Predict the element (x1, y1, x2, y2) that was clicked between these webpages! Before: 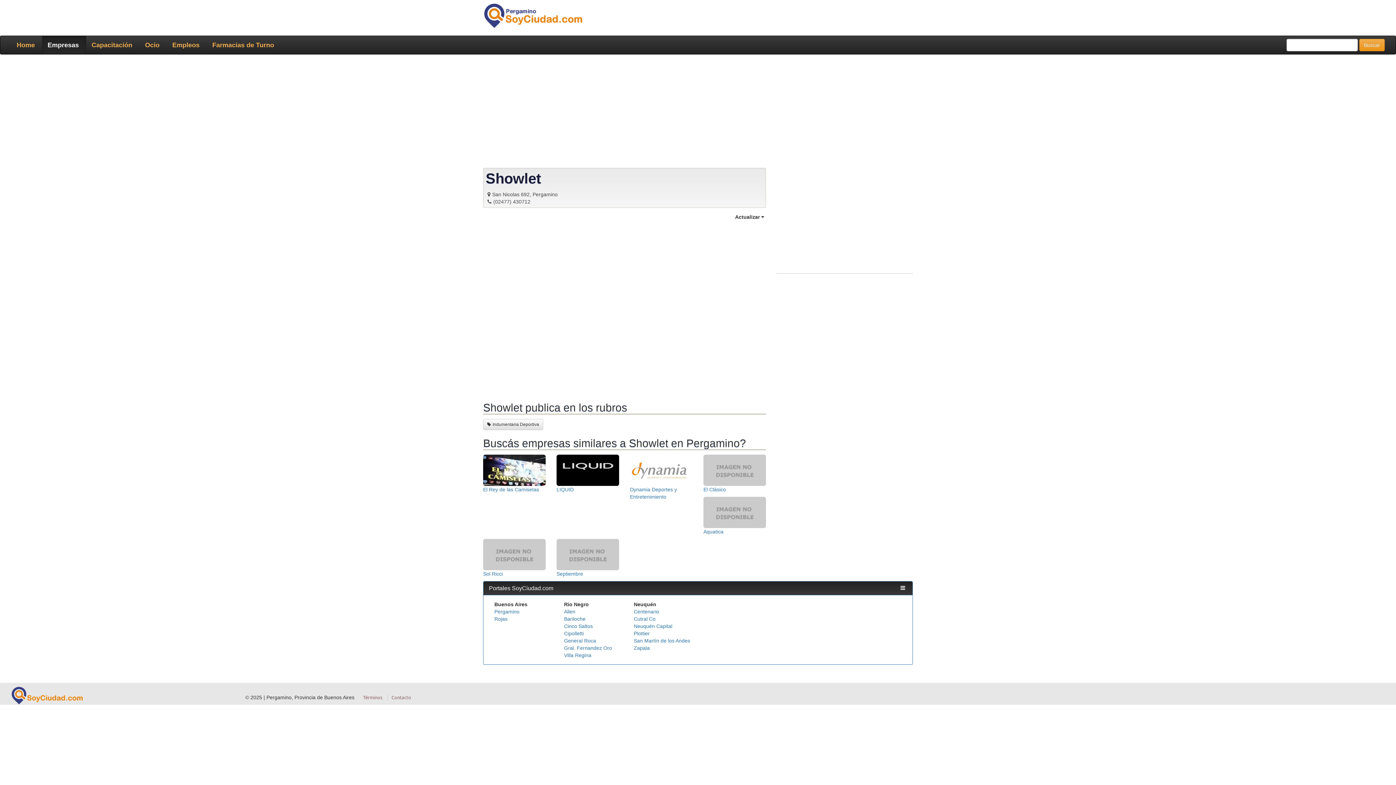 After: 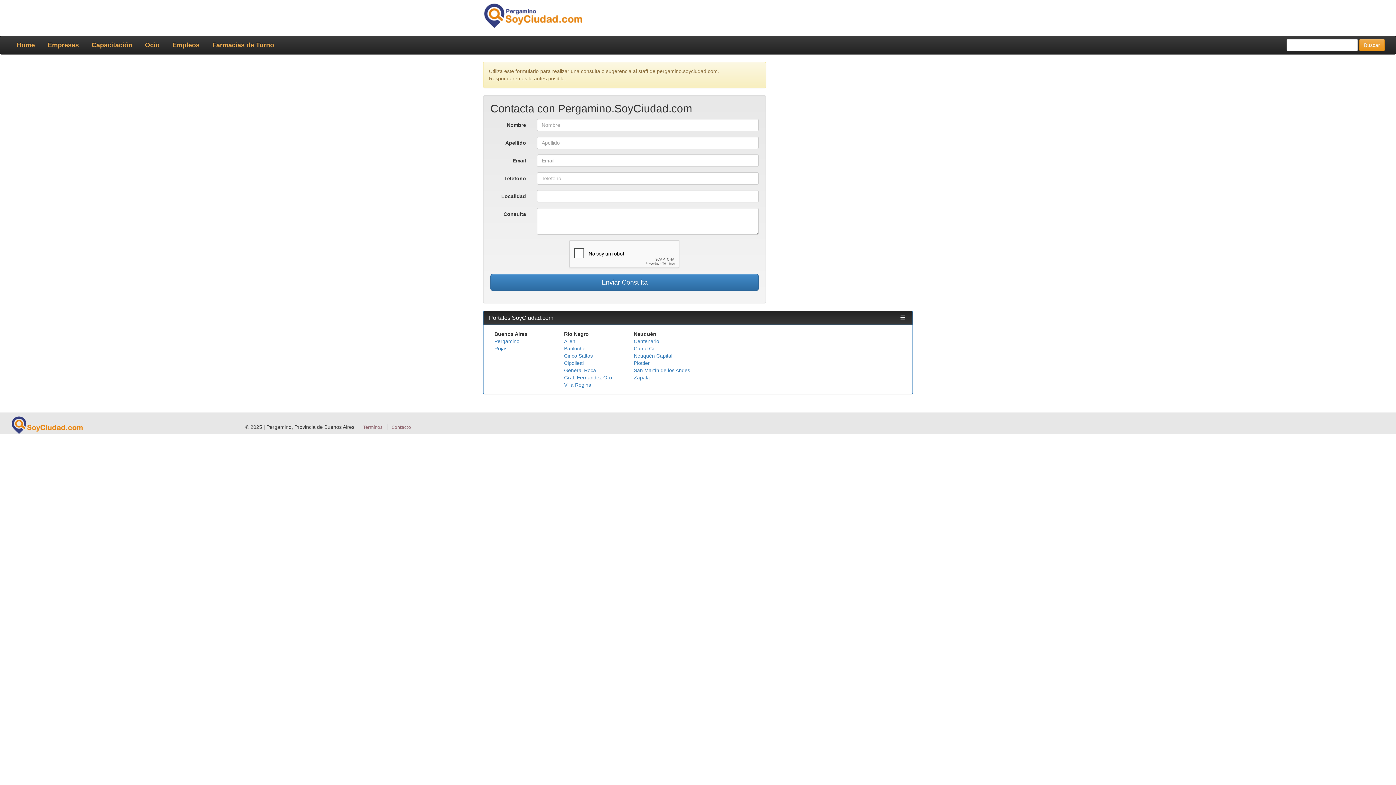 Action: bbox: (391, 694, 411, 700) label: Contacto